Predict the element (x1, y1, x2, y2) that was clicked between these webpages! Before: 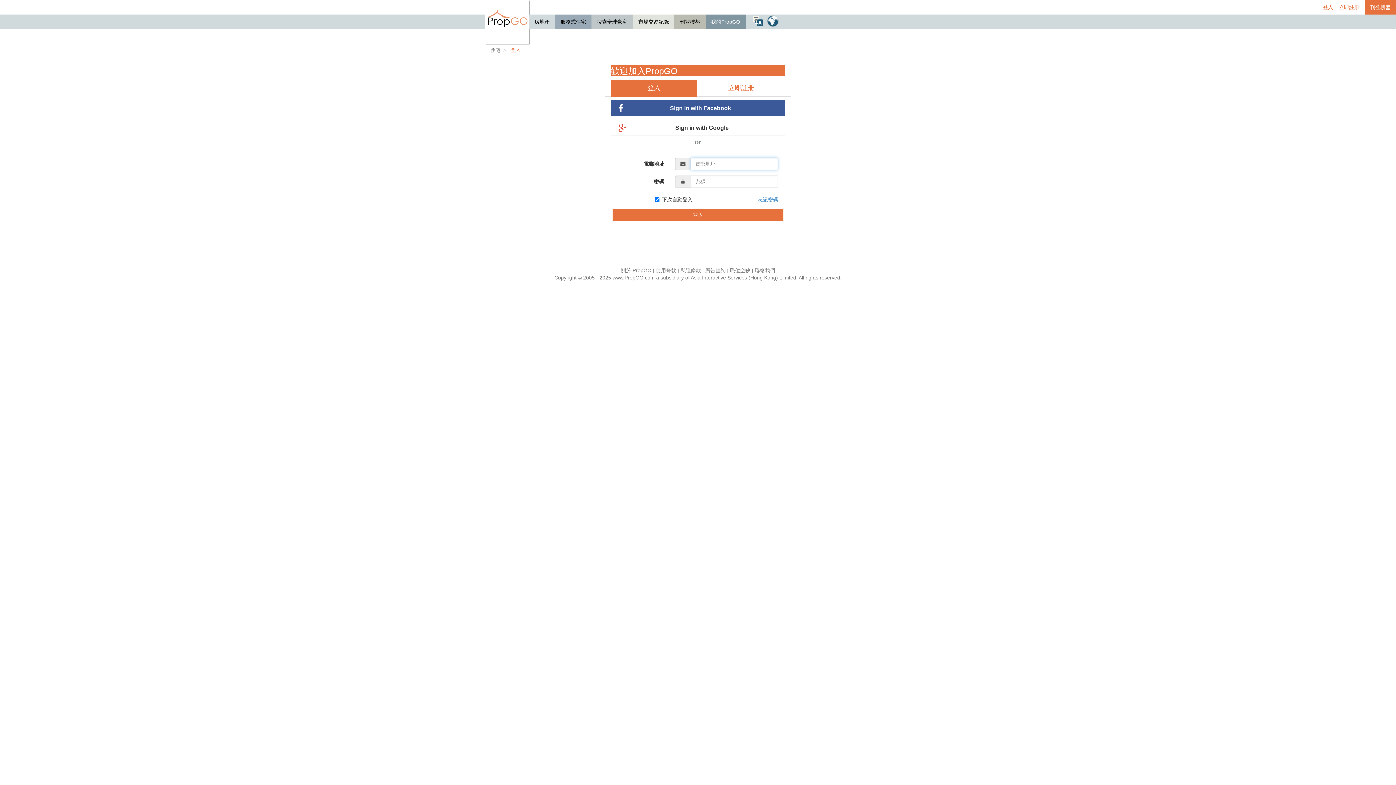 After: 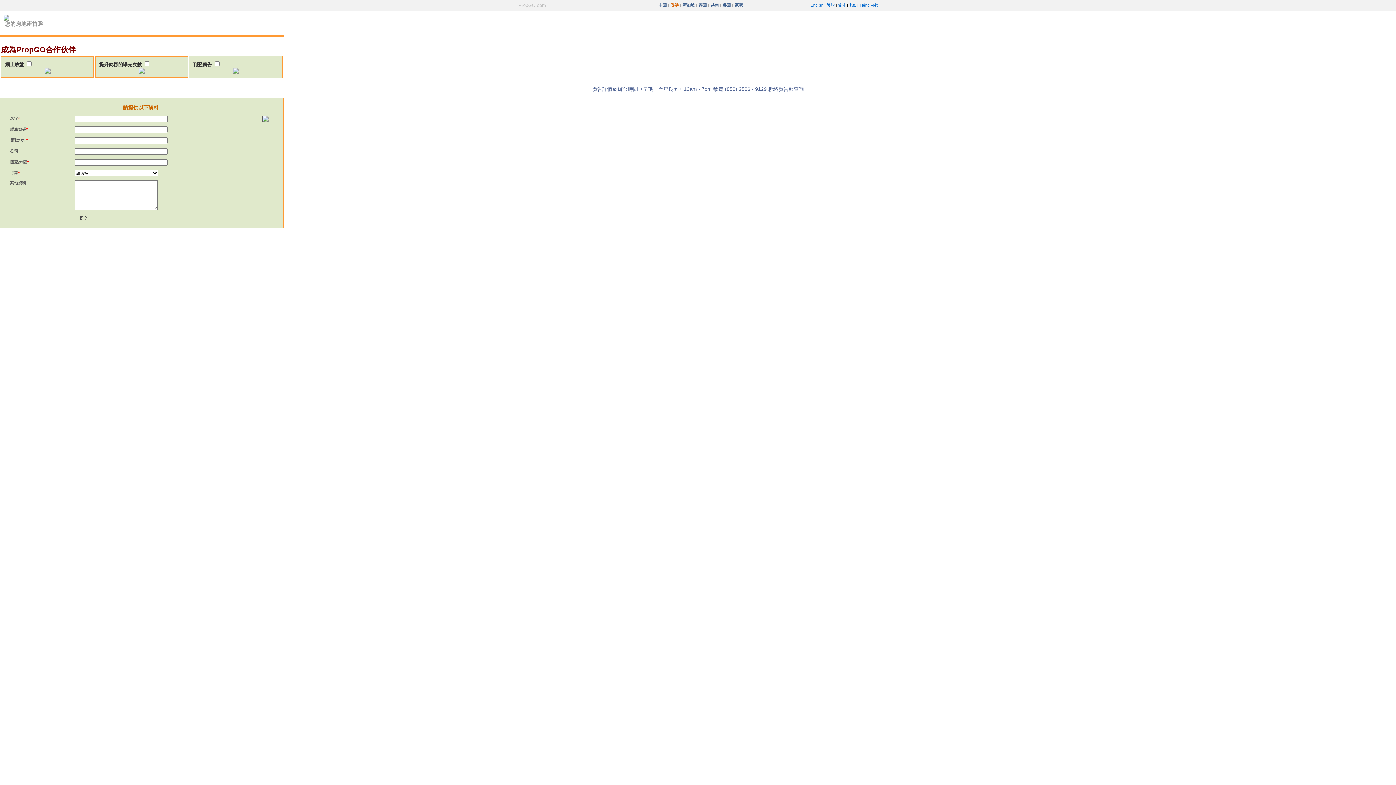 Action: bbox: (705, 267, 725, 273) label: 廣告查詢